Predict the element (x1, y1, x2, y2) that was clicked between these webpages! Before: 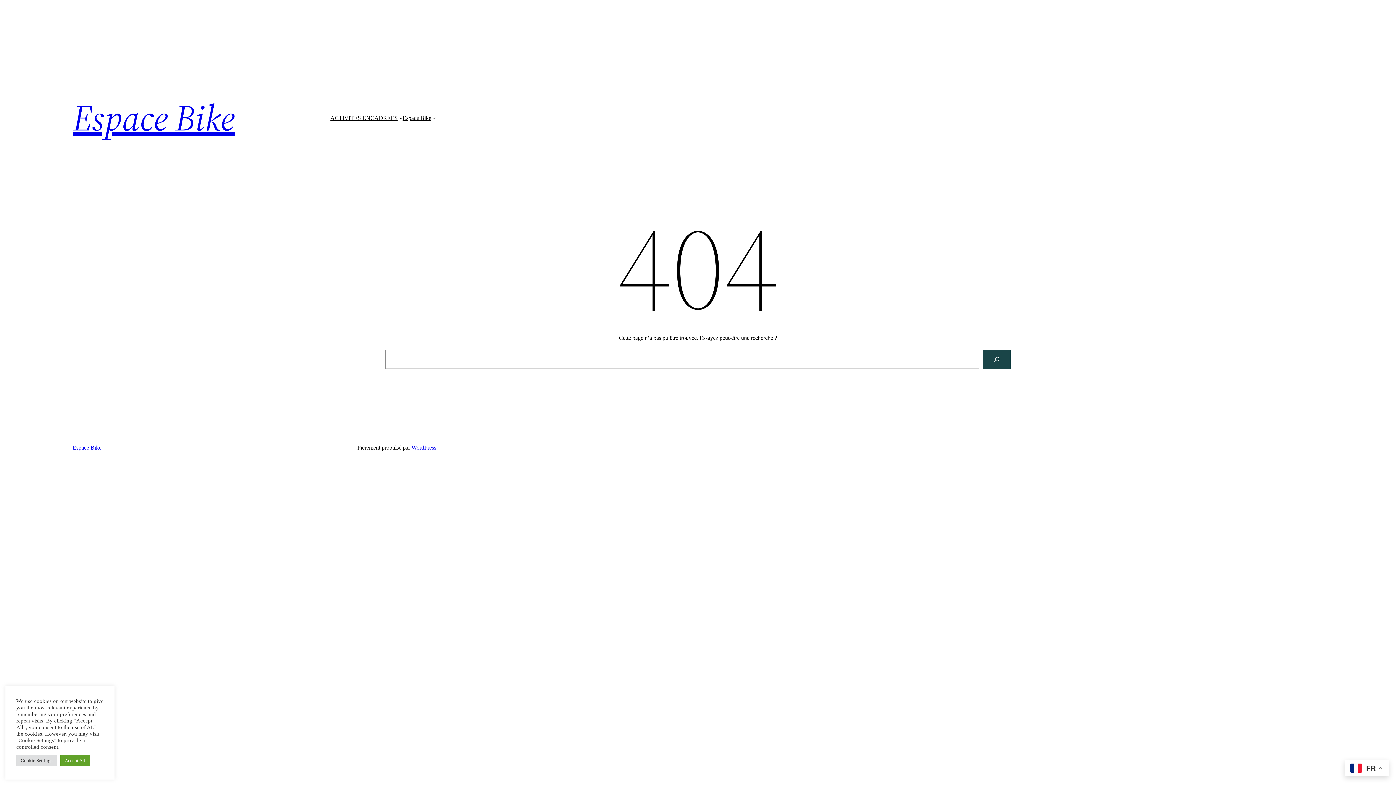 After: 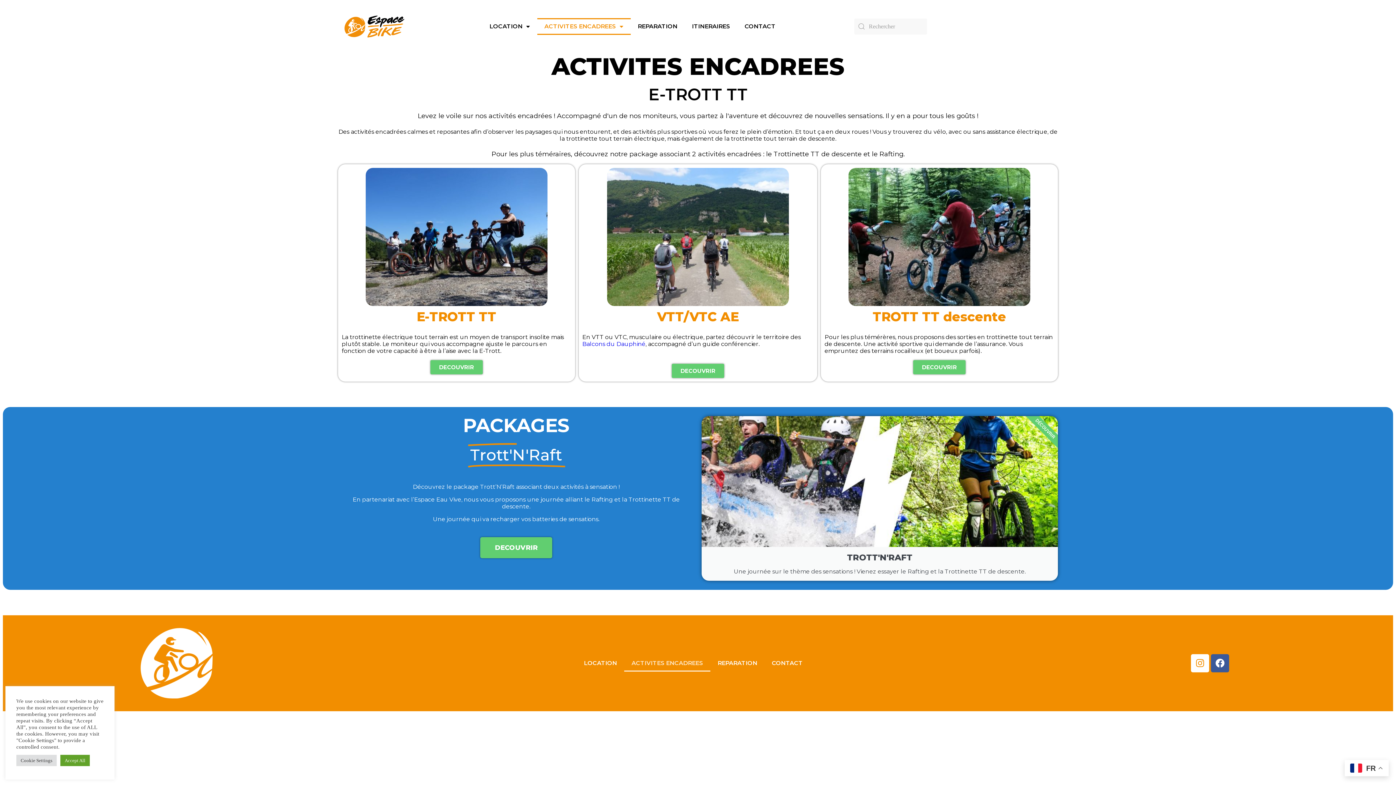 Action: bbox: (330, 114, 397, 121) label: ACTIVITES ENCADREES